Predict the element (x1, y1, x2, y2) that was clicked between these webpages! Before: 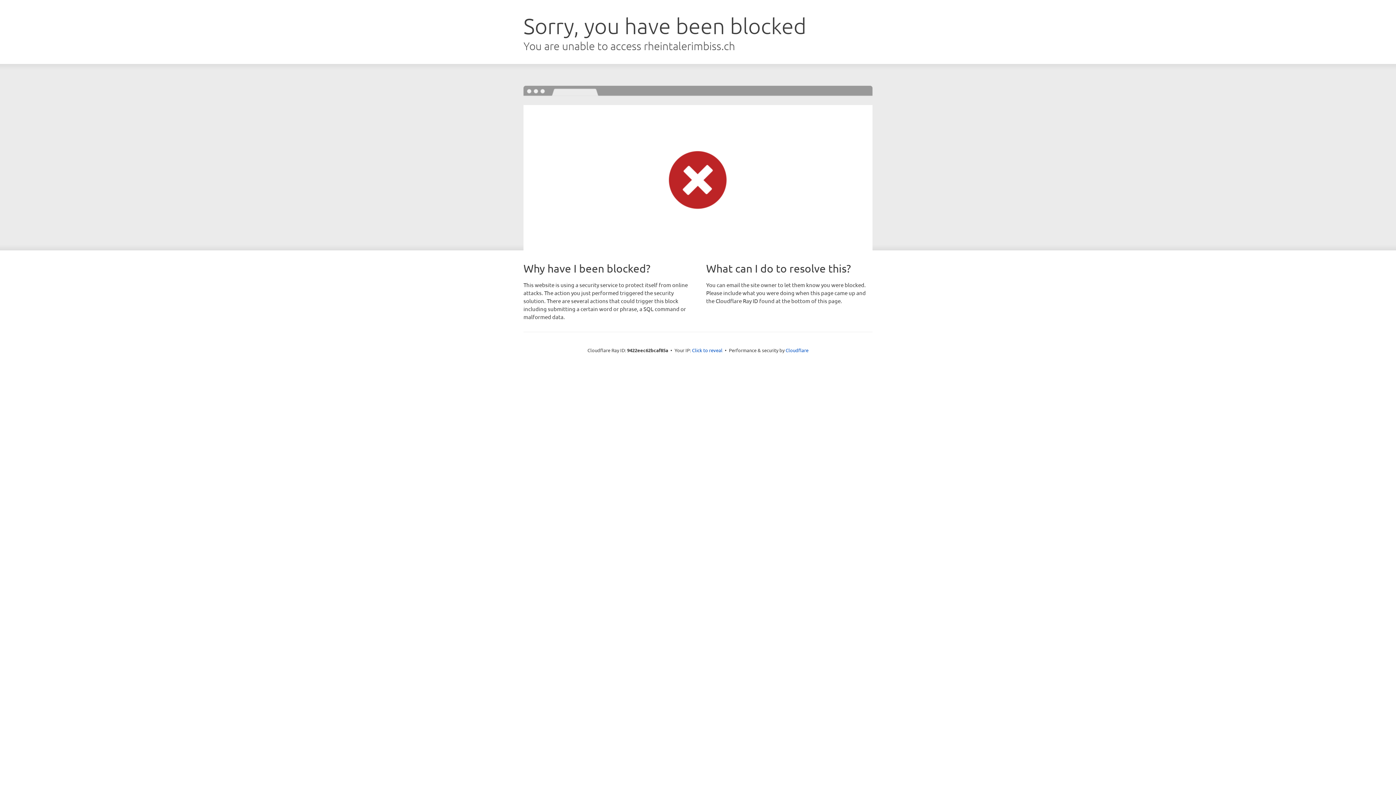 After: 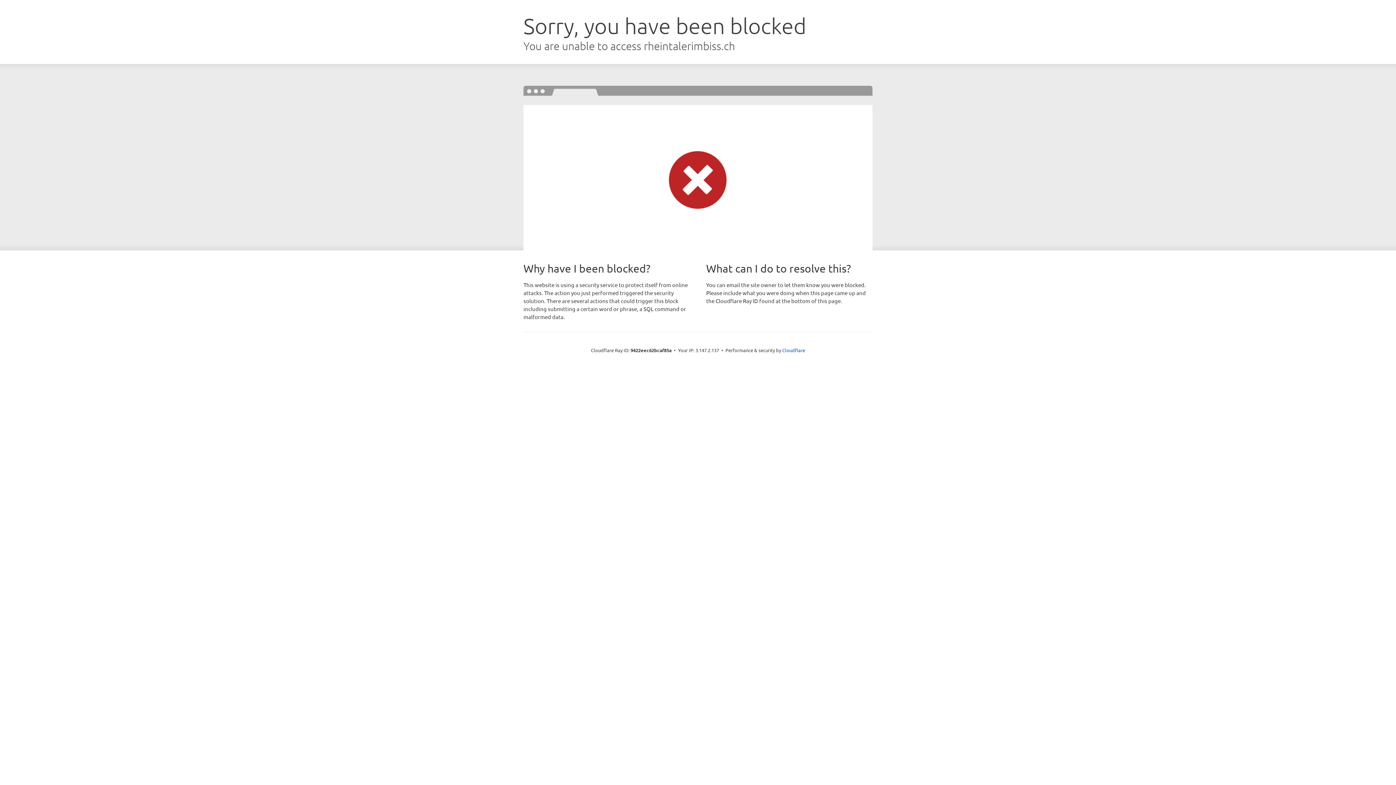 Action: bbox: (692, 346, 722, 353) label: Click to reveal